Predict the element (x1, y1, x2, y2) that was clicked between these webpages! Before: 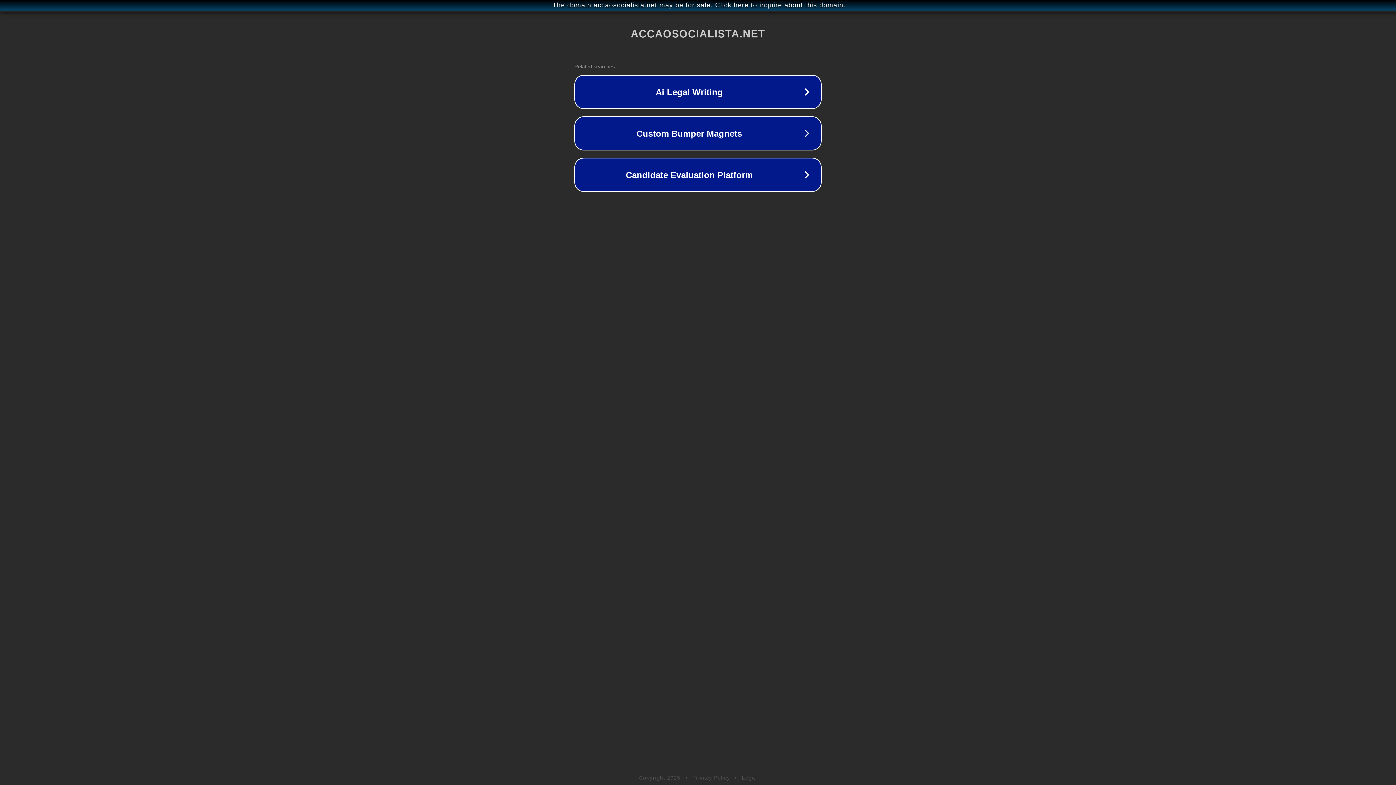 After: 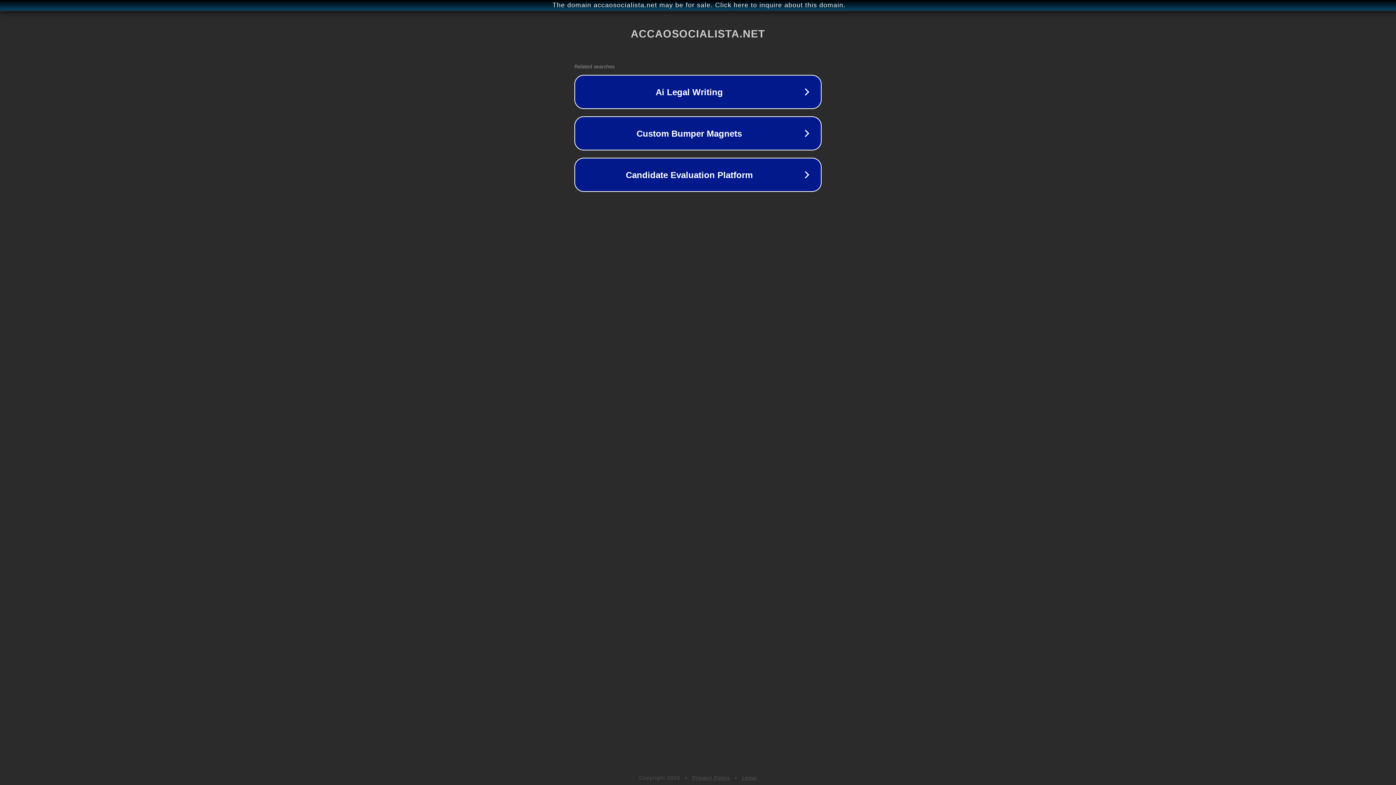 Action: label: Privacy Policy bbox: (692, 775, 730, 781)